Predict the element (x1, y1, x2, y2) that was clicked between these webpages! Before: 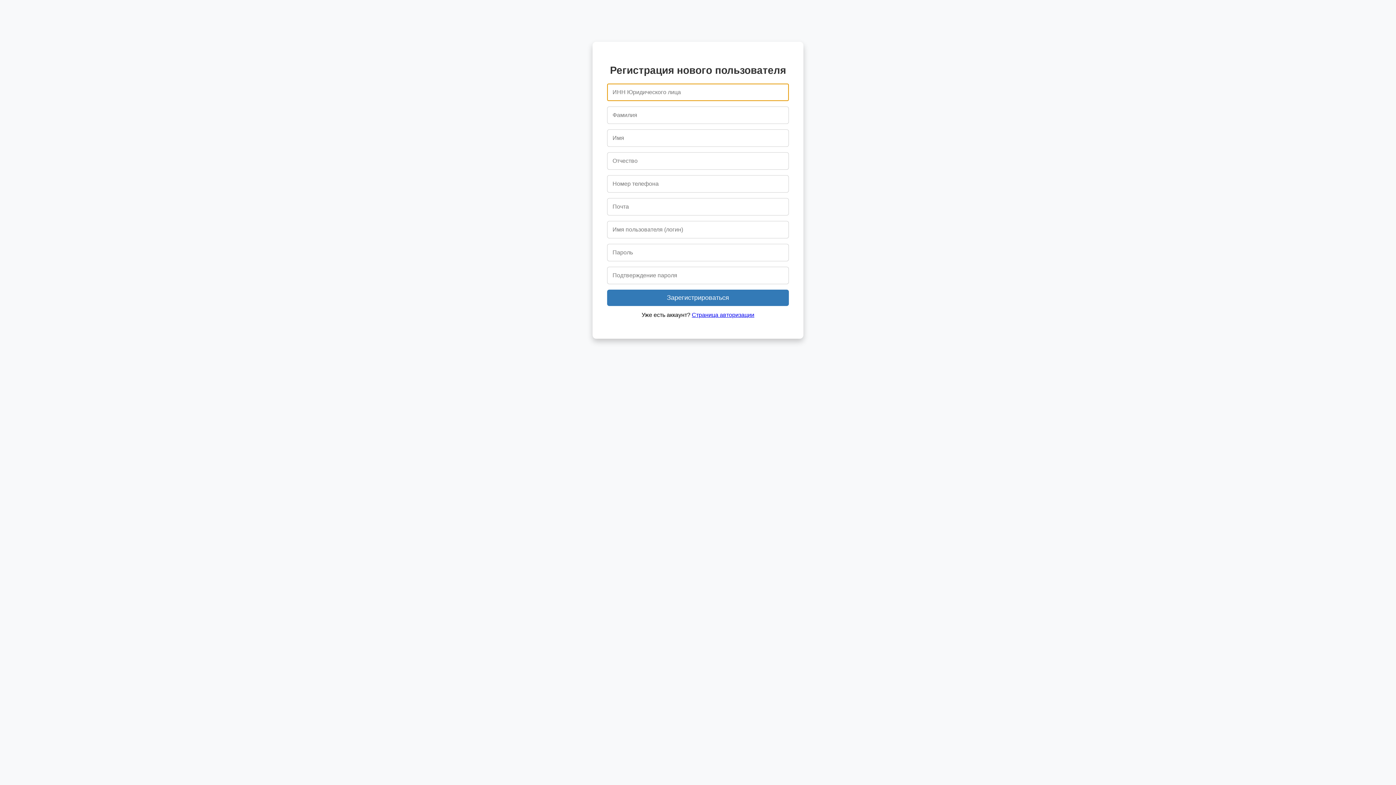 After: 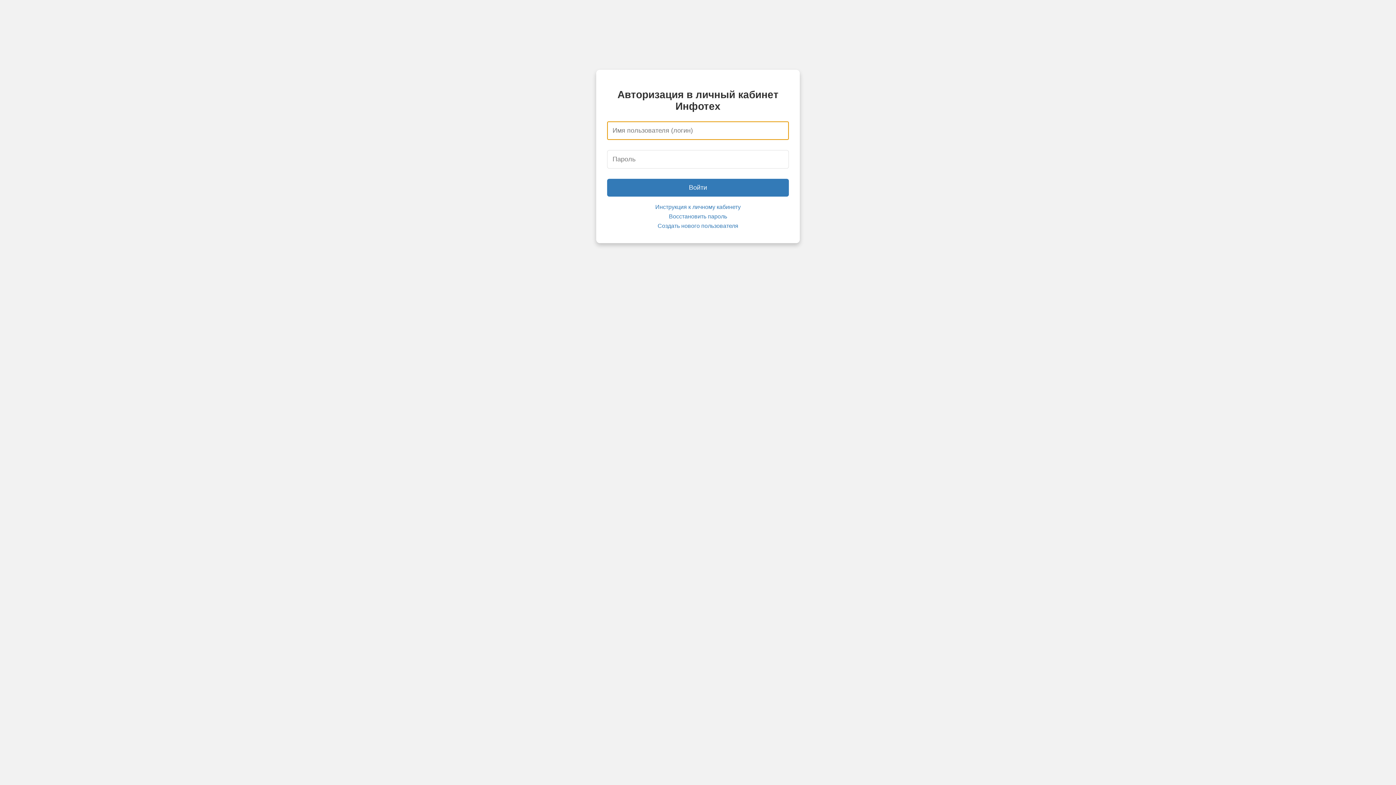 Action: bbox: (692, 312, 754, 318) label: Страница авторизации